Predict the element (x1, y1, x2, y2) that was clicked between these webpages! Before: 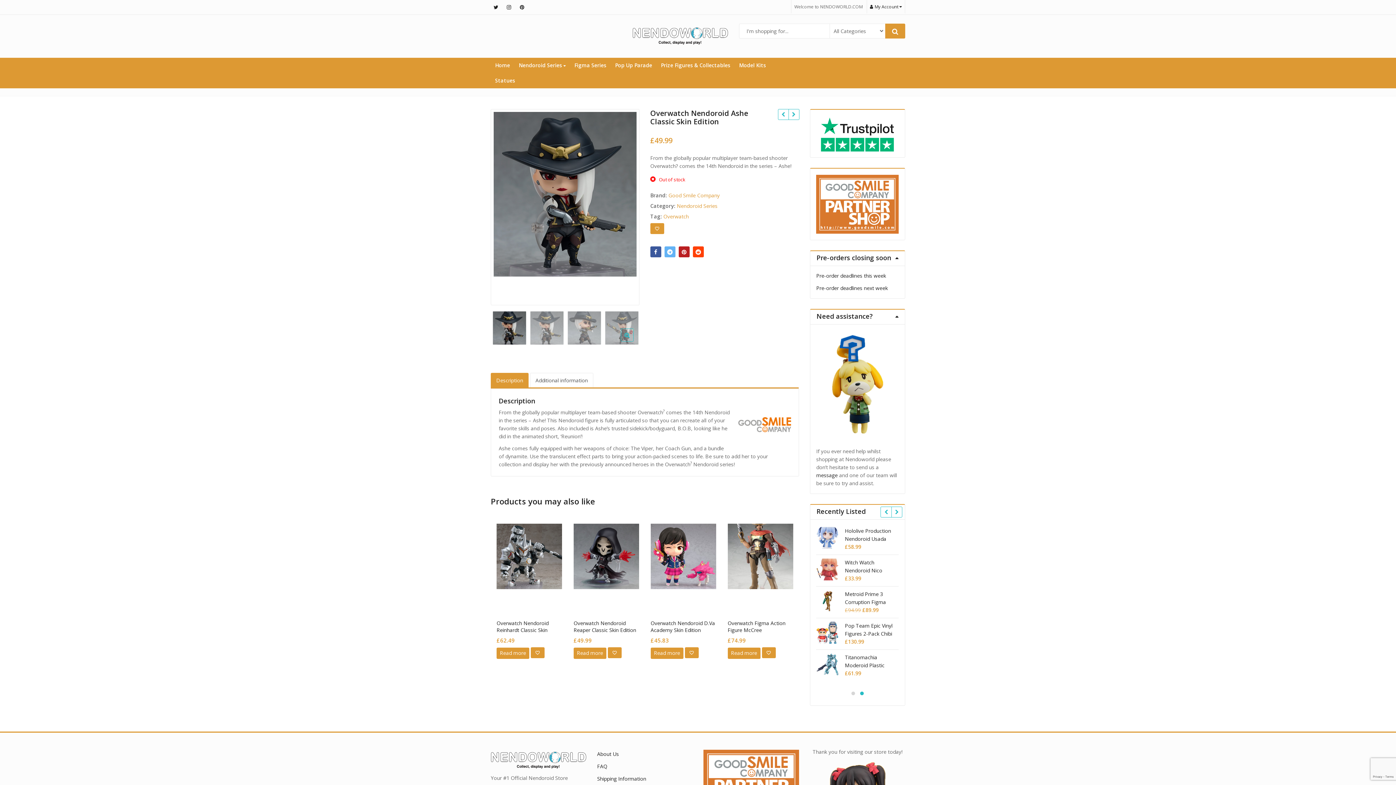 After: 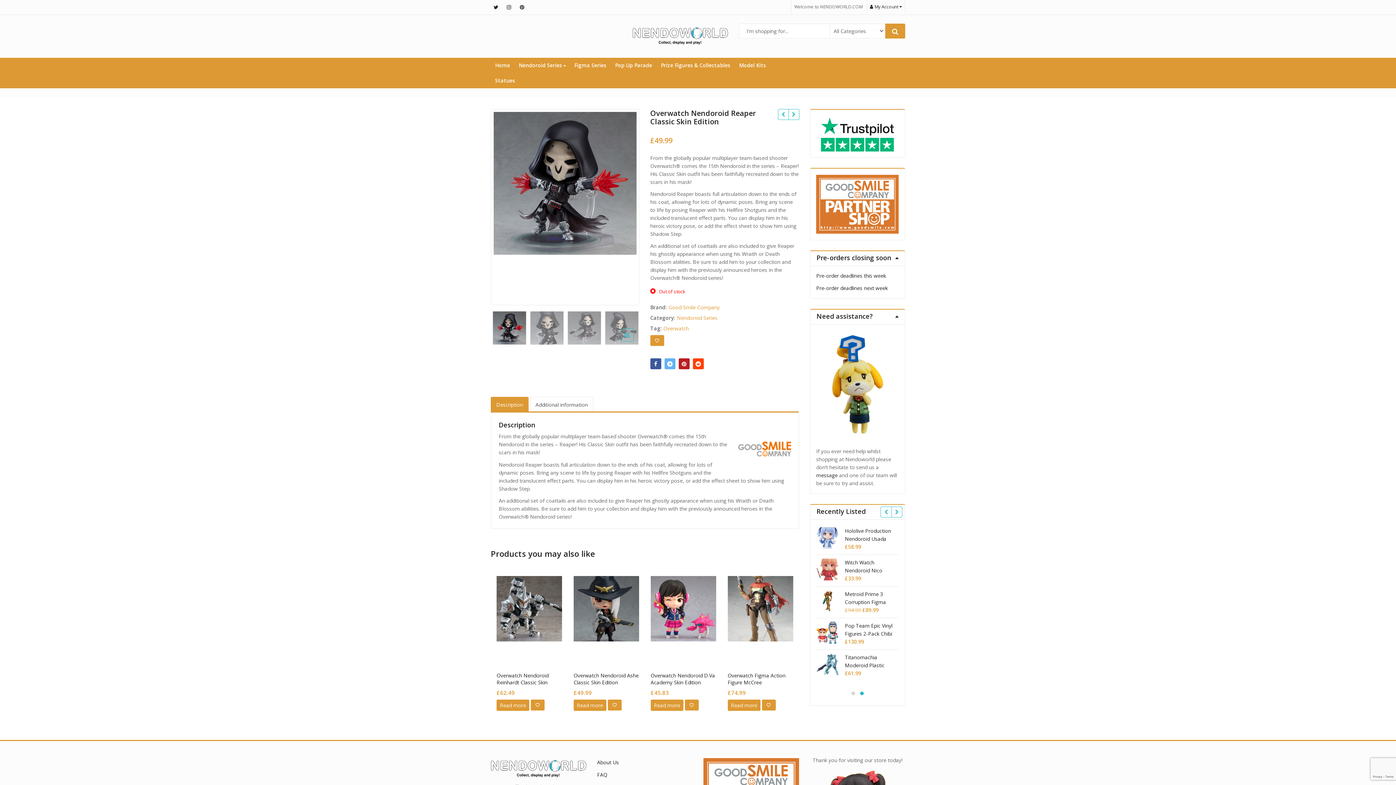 Action: label: Read more about “Overwatch Nendoroid Reaper Classic Skin Edition” bbox: (573, 647, 606, 659)